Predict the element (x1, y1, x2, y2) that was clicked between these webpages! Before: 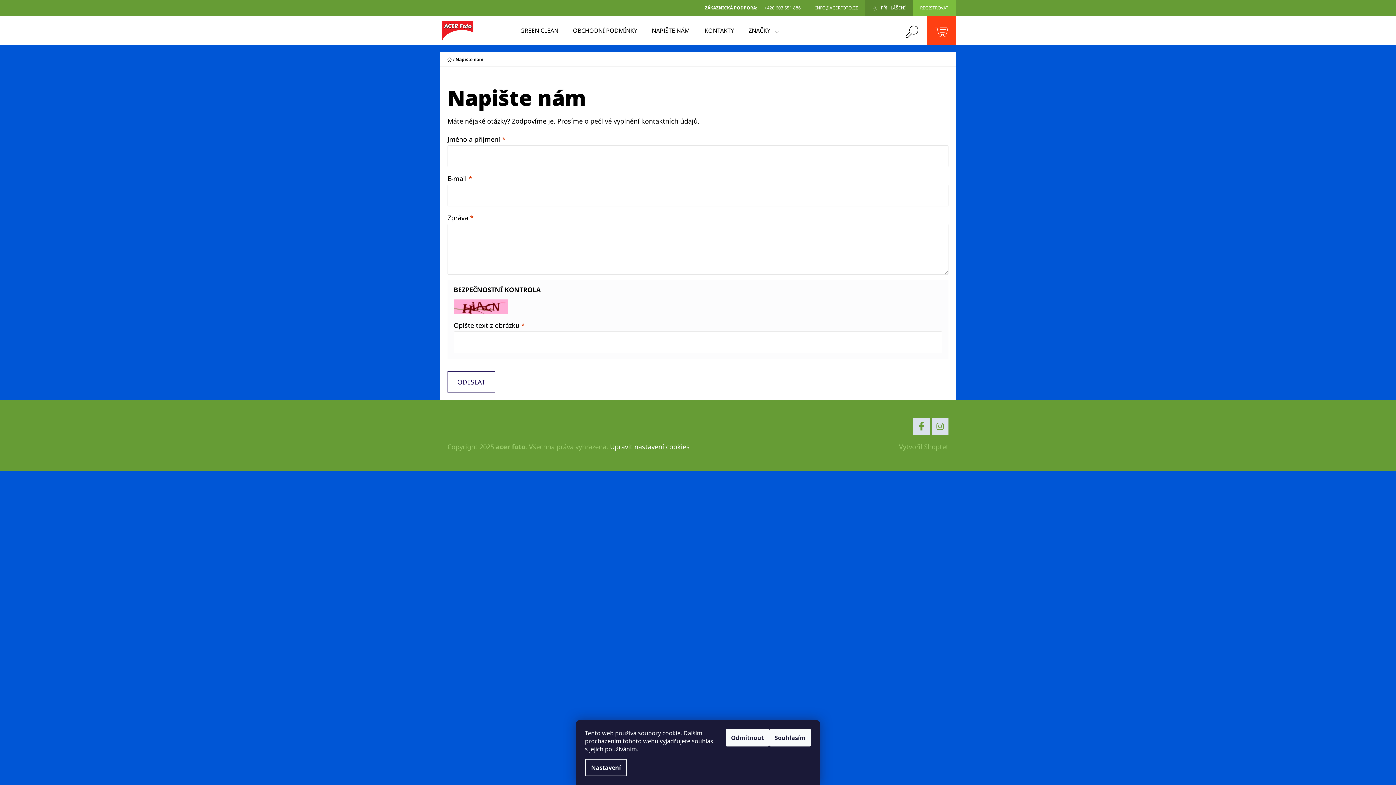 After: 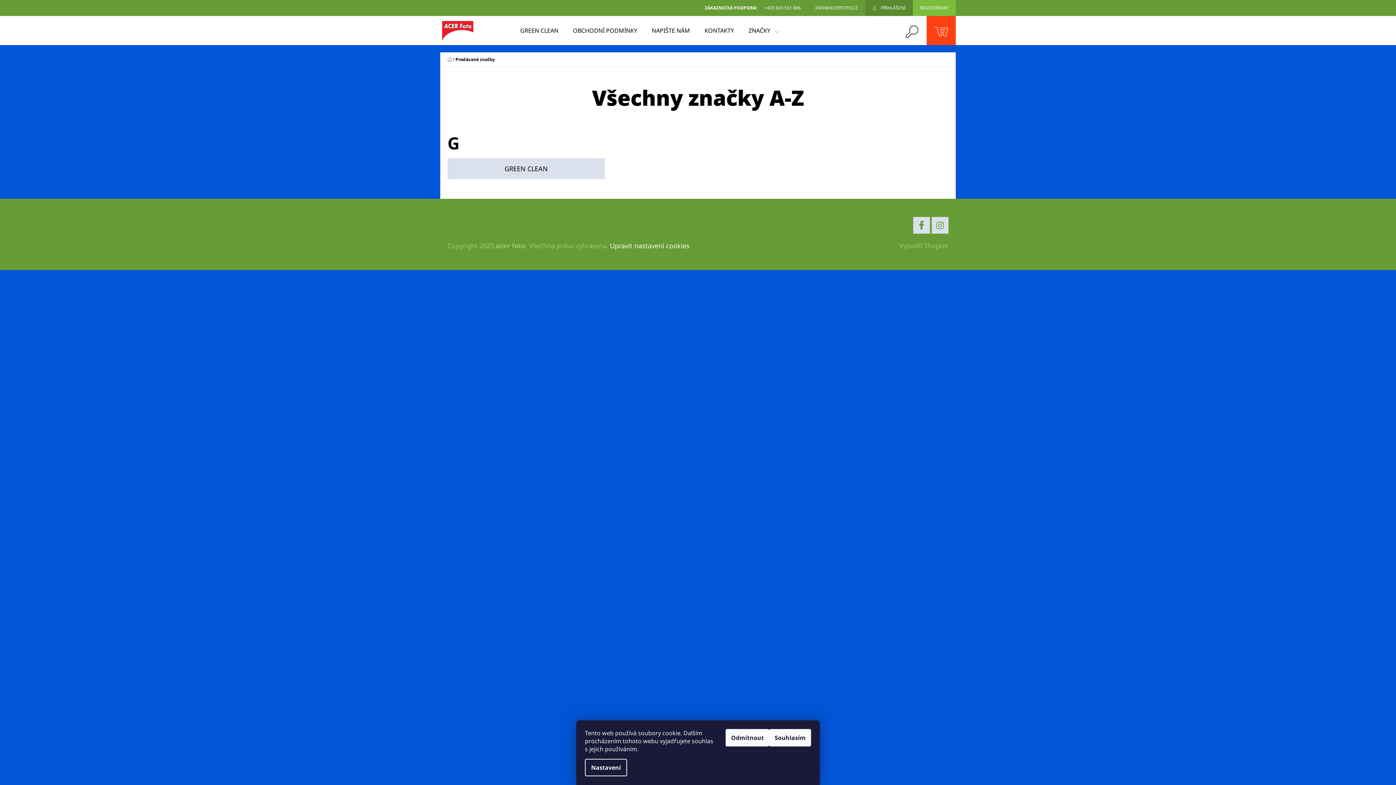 Action: label: ZNAČKY bbox: (741, 16, 786, 45)